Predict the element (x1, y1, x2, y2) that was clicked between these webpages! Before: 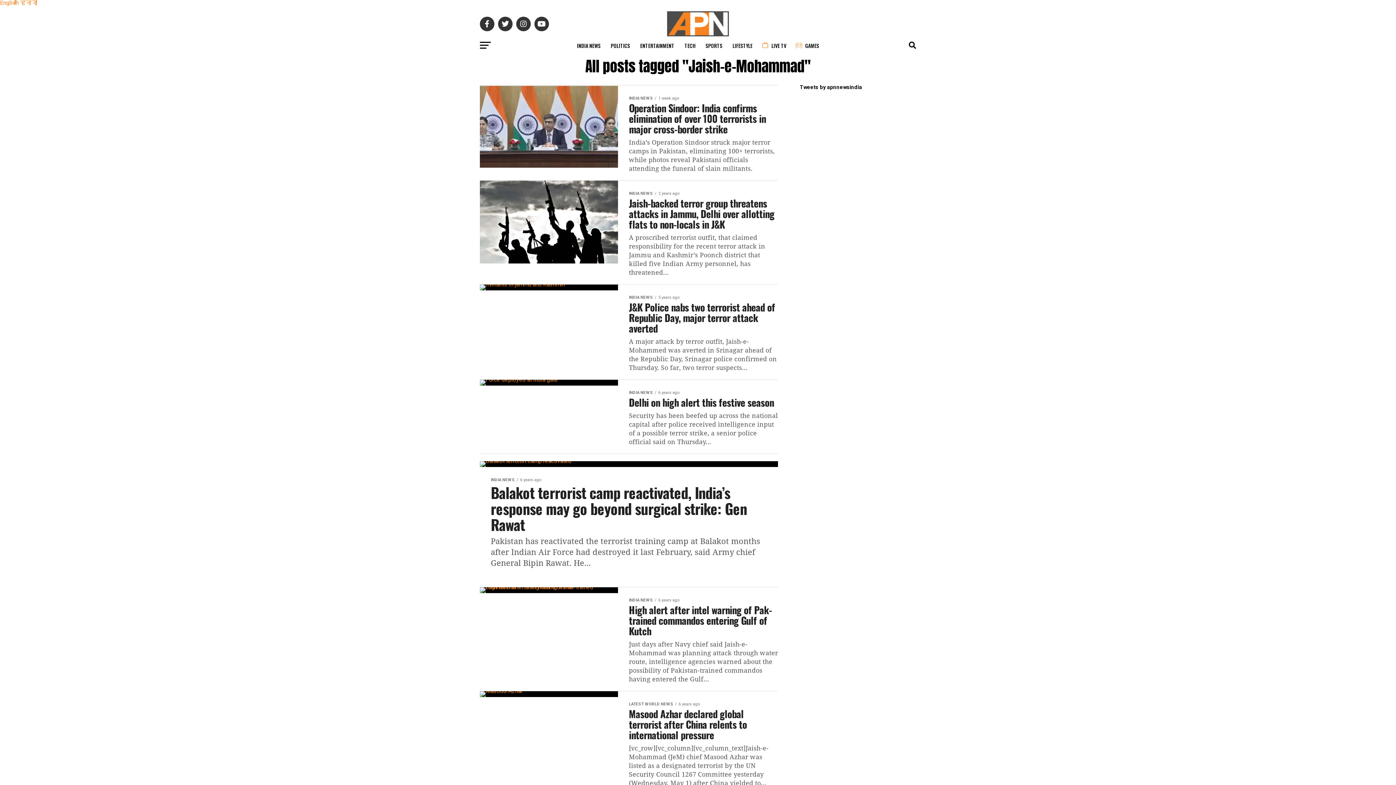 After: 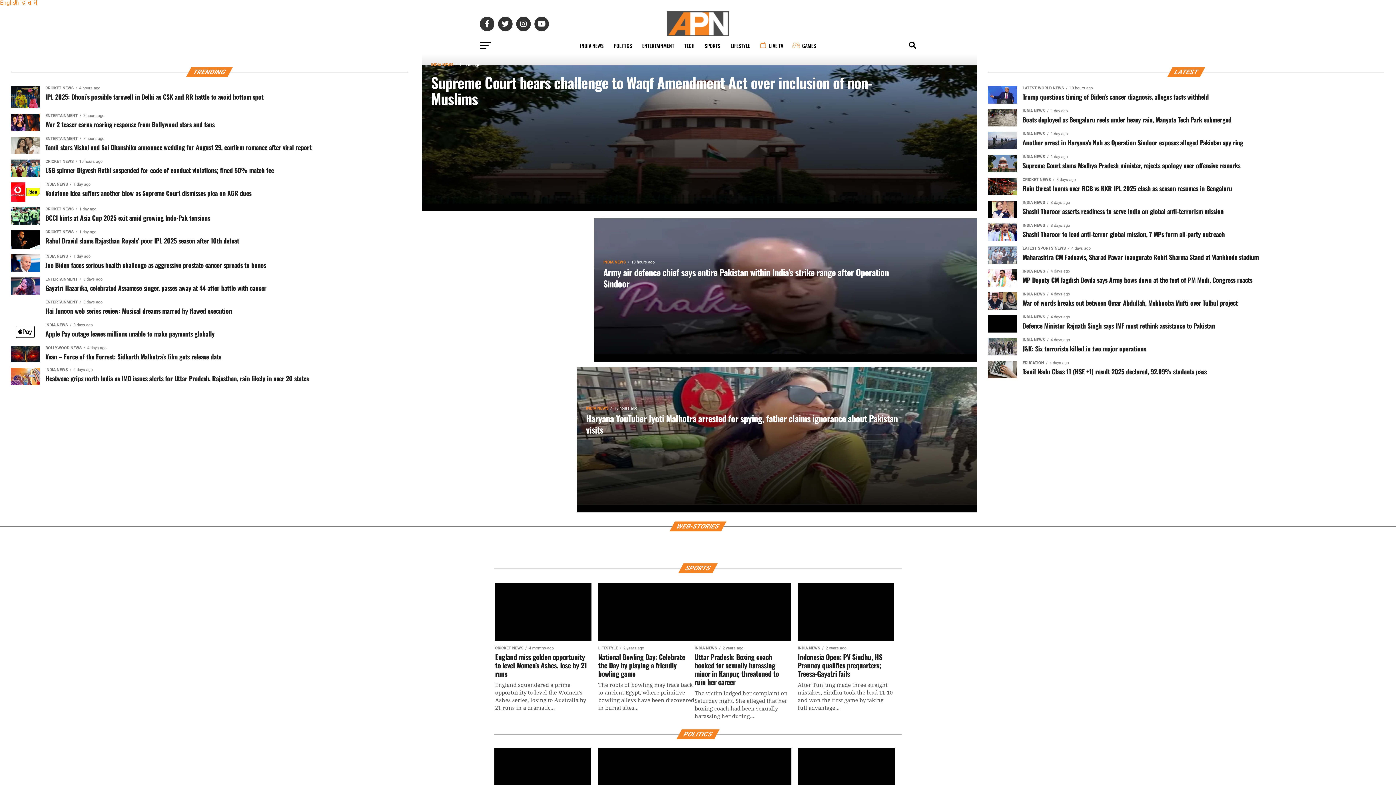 Action: bbox: (667, 30, 729, 37)